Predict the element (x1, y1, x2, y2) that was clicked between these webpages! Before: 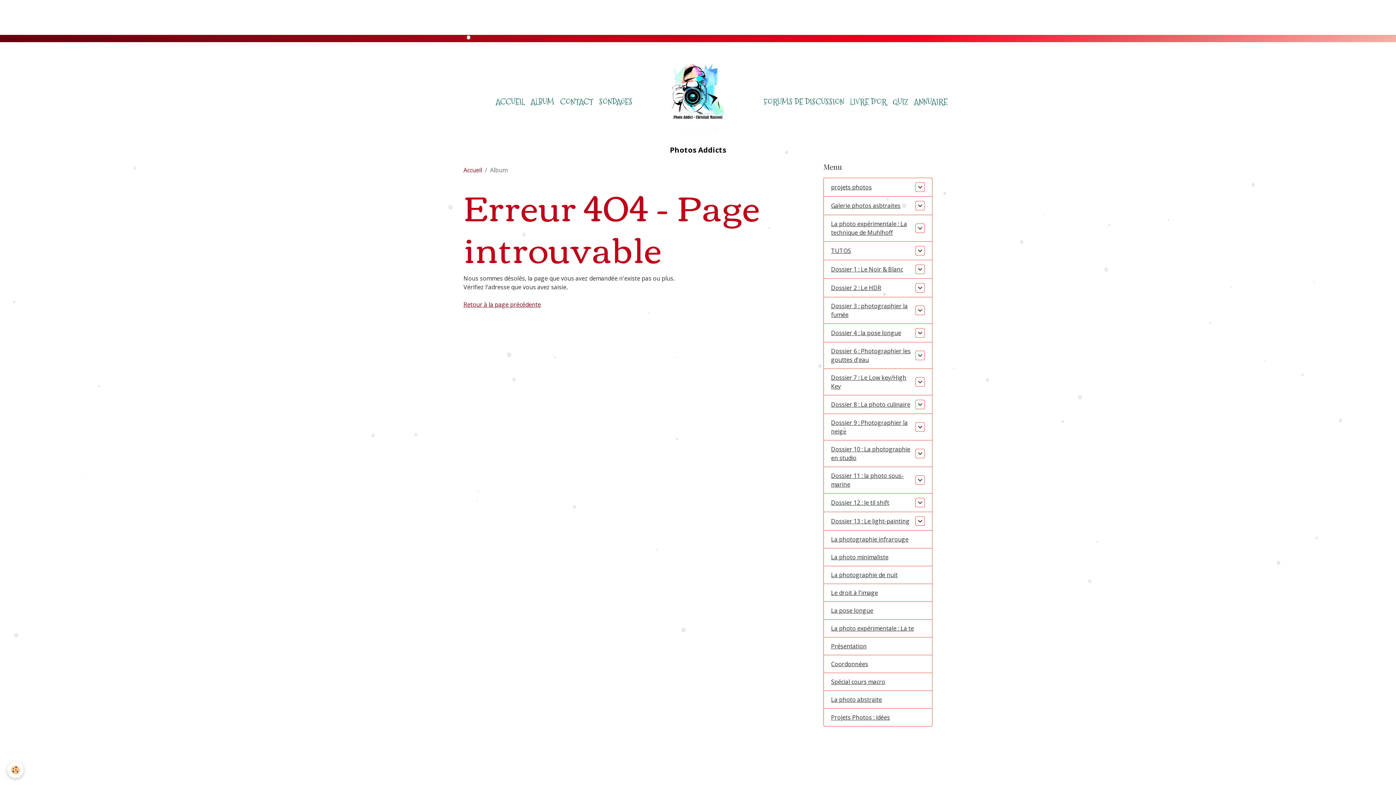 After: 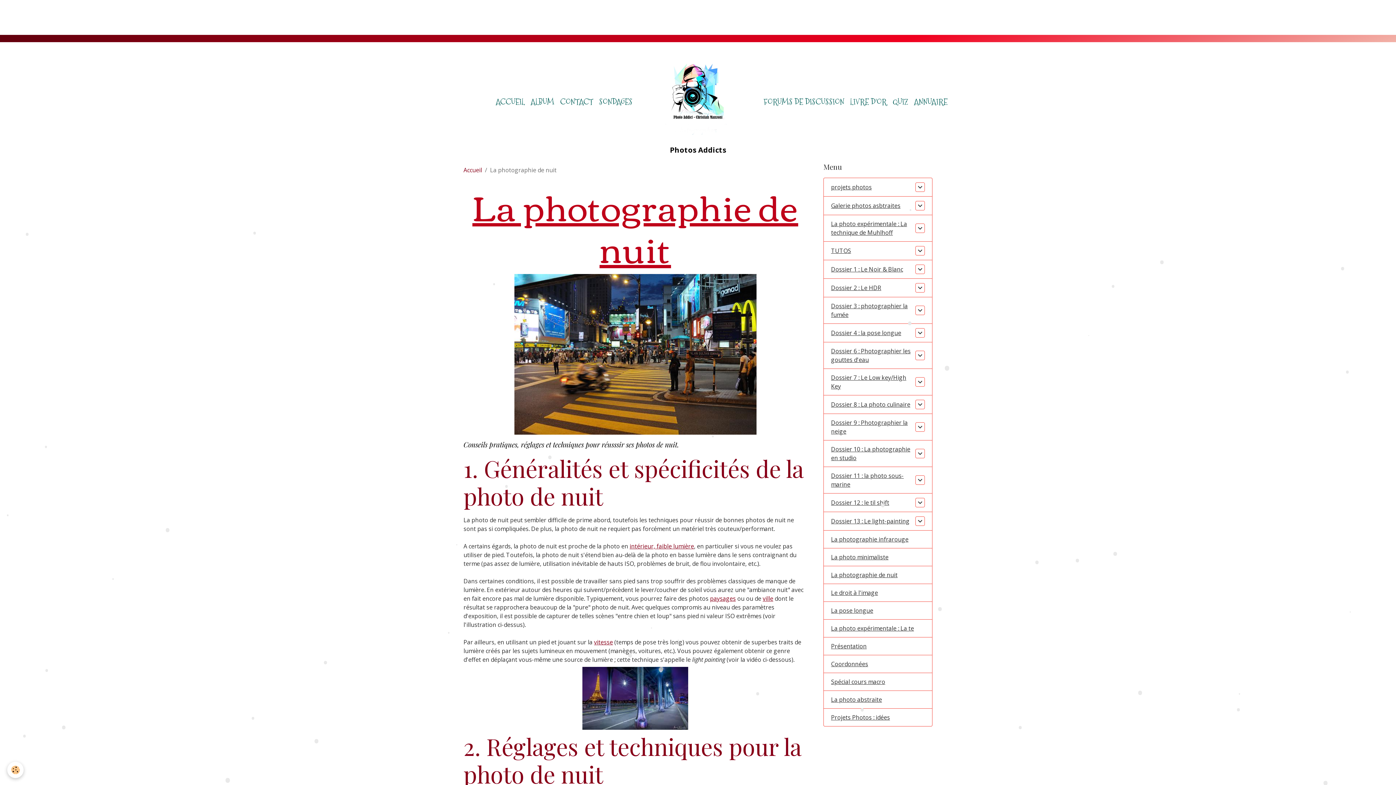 Action: bbox: (823, 566, 932, 584) label: La photographie de nuit